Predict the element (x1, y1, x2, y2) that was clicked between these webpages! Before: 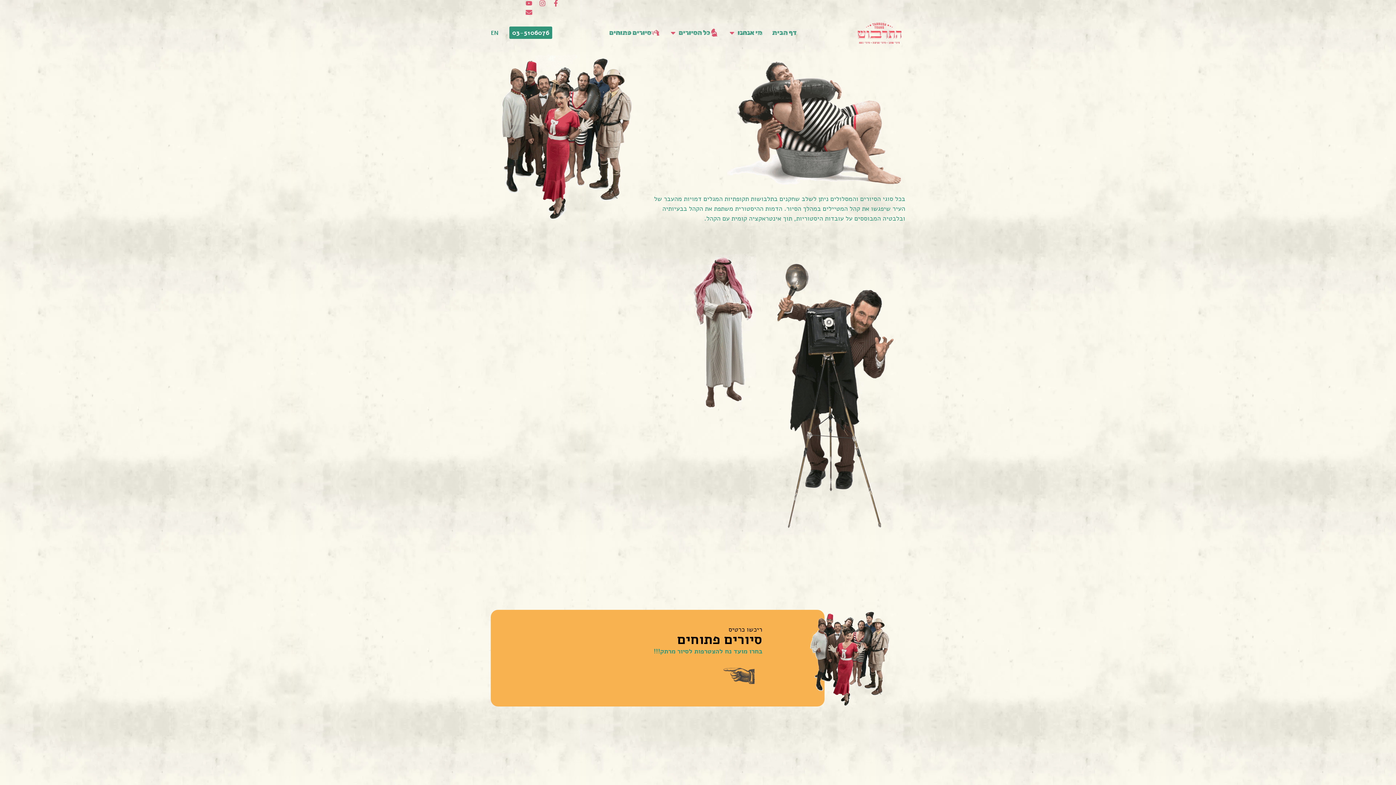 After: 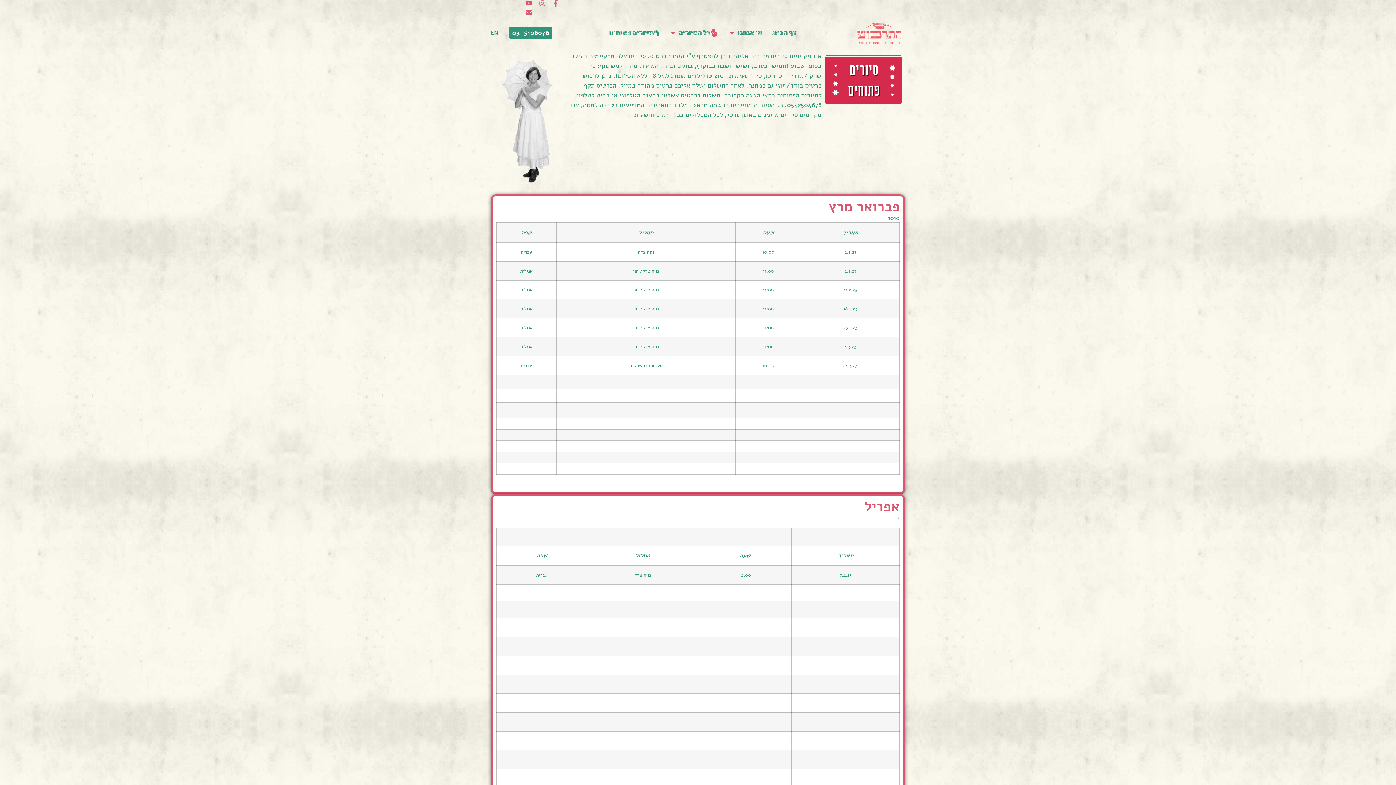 Action: label: סיורים פתוחים bbox: (609, 27, 659, 37)